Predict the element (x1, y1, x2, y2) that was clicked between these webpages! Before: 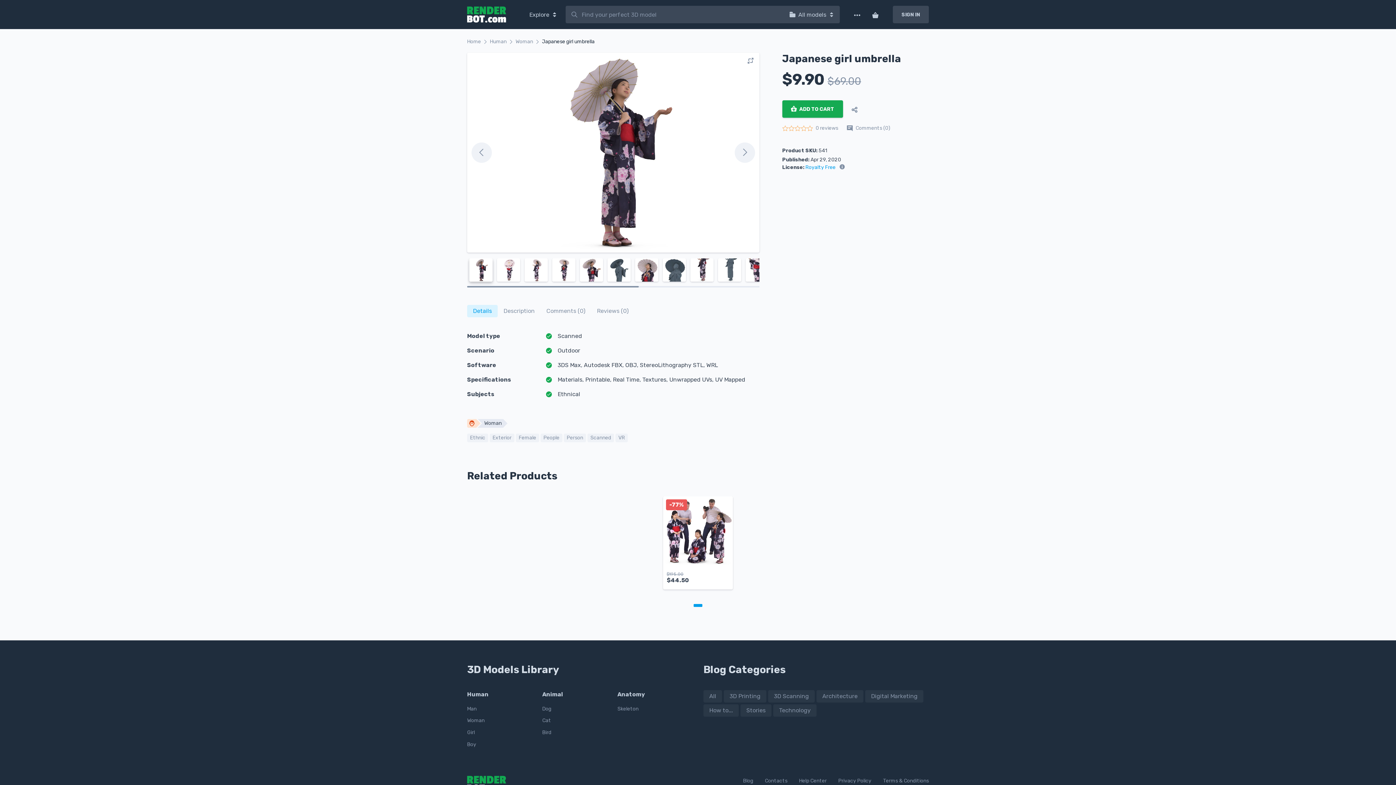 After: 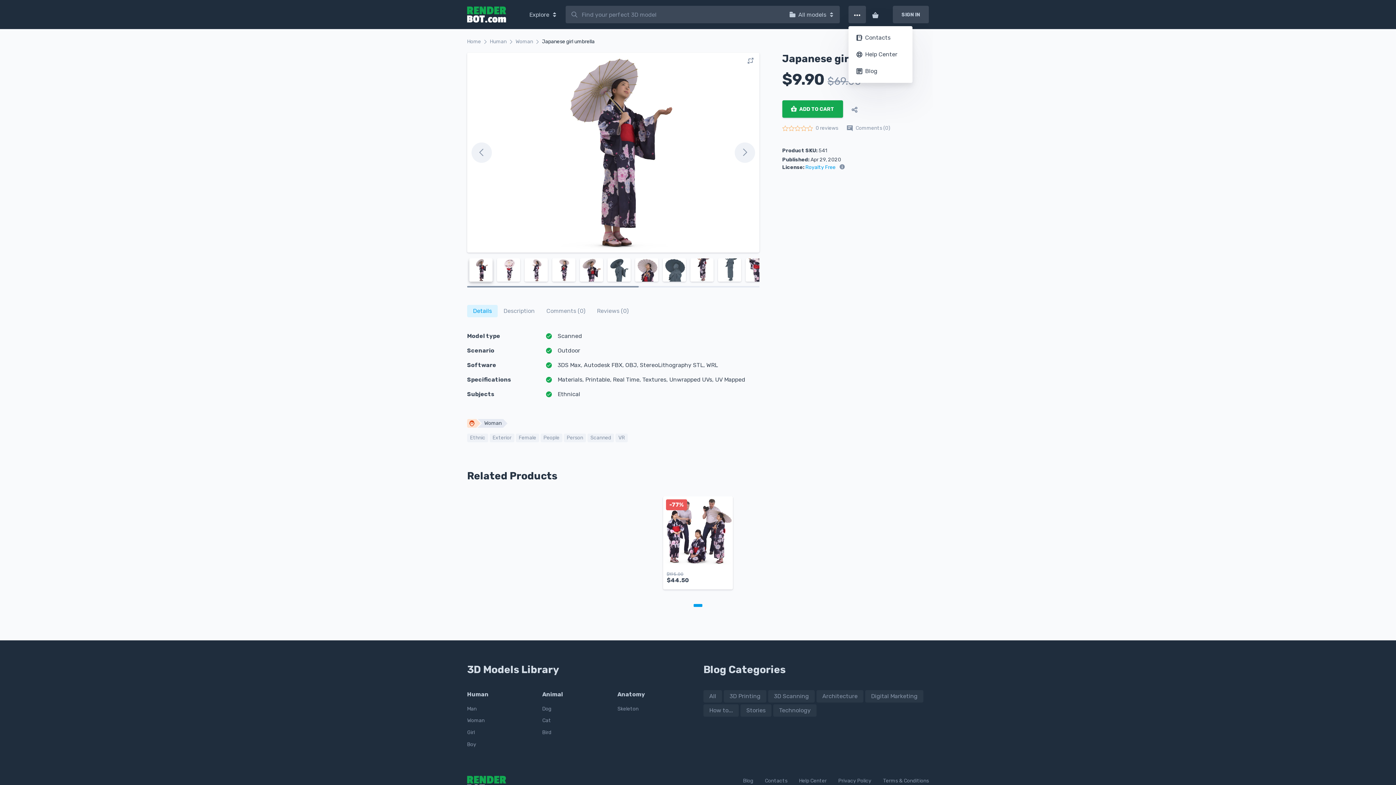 Action: bbox: (848, 5, 866, 23)